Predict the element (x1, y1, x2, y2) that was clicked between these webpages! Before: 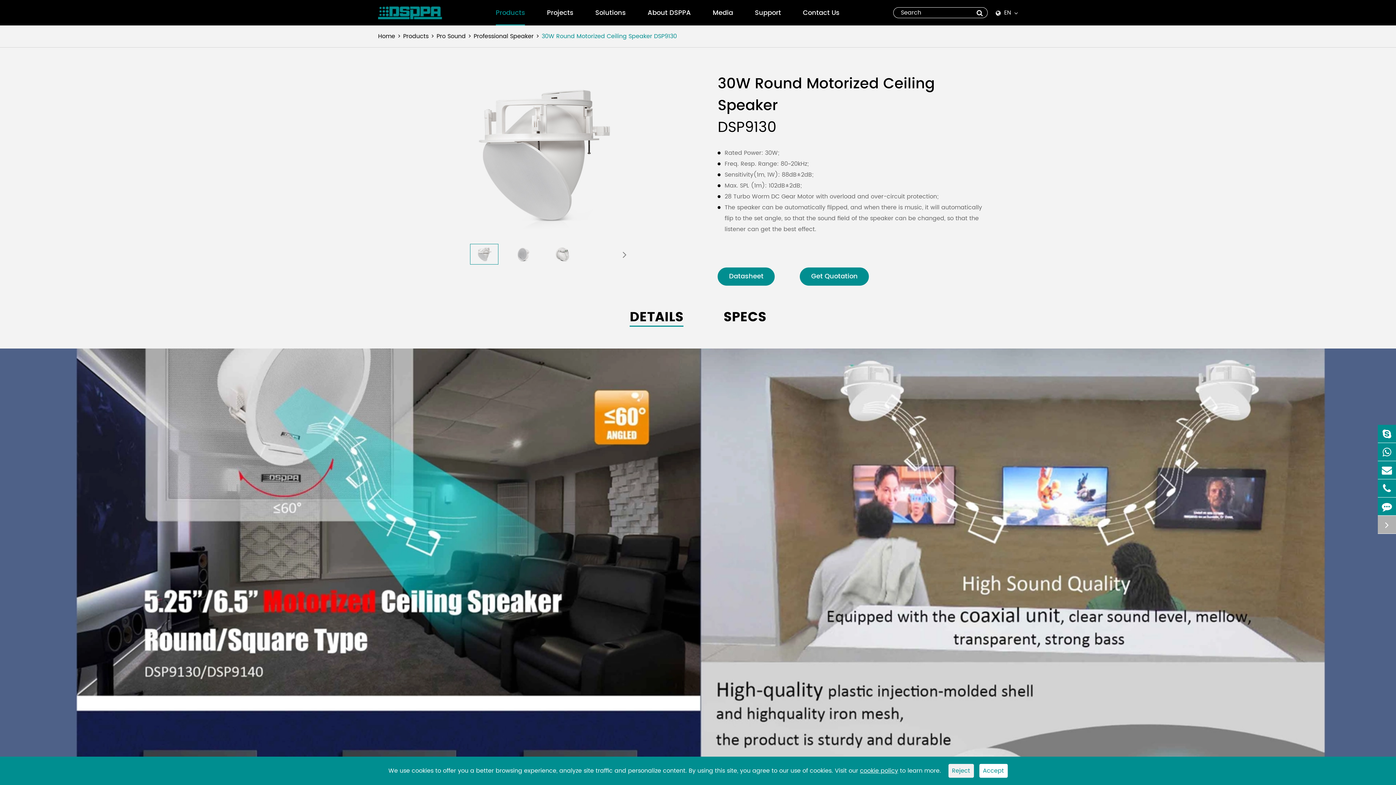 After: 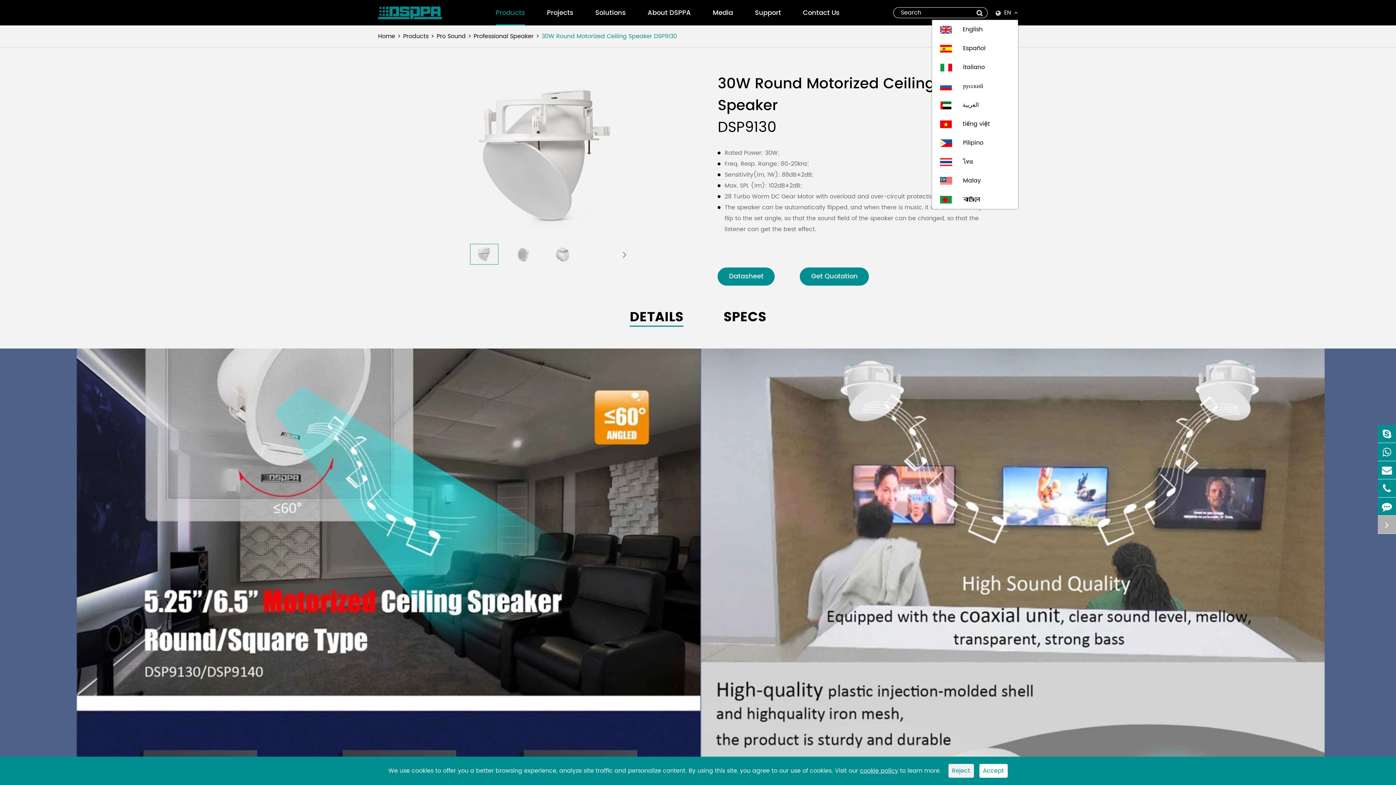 Action: label:  EN  bbox: (996, 5, 1018, 20)